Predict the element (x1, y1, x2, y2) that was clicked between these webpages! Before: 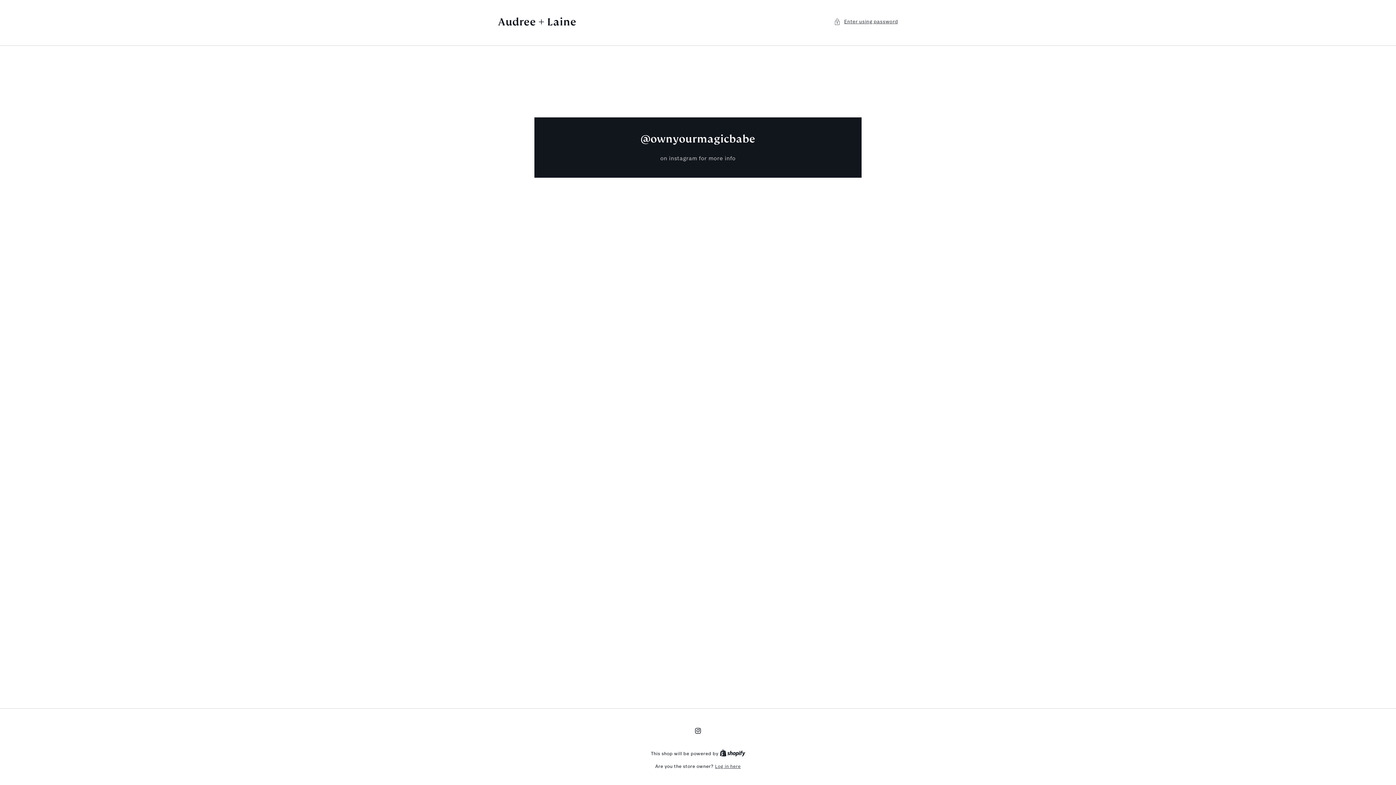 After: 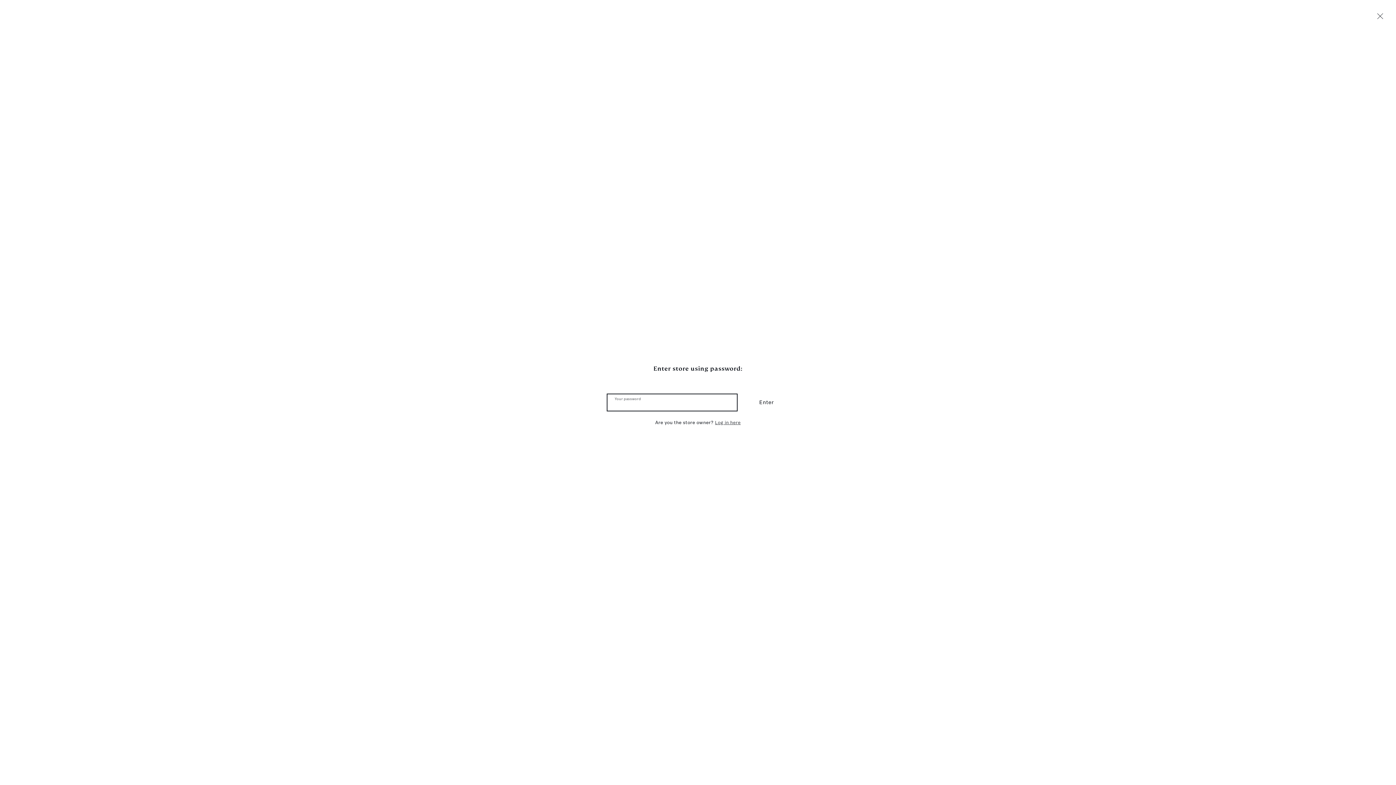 Action: label: Enter using password bbox: (834, 17, 898, 26)